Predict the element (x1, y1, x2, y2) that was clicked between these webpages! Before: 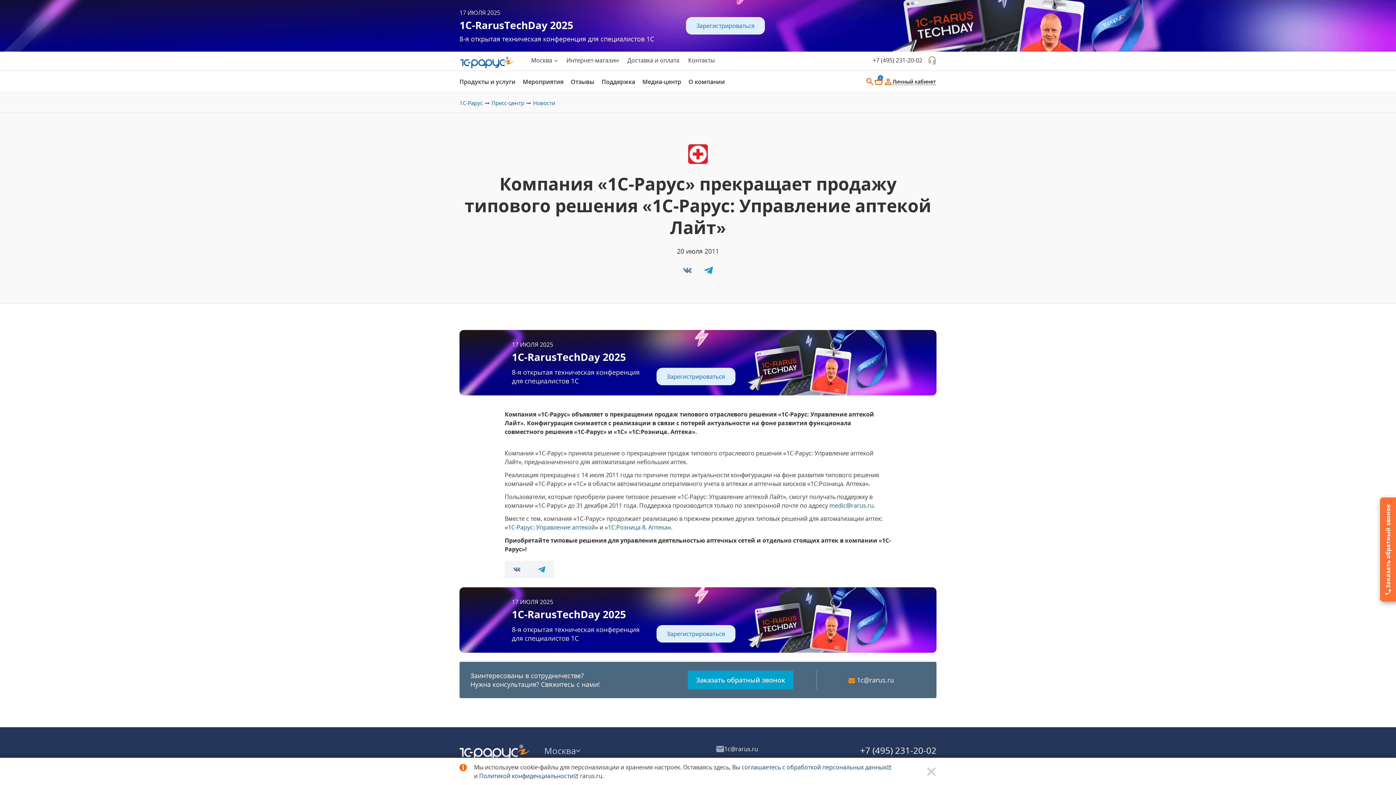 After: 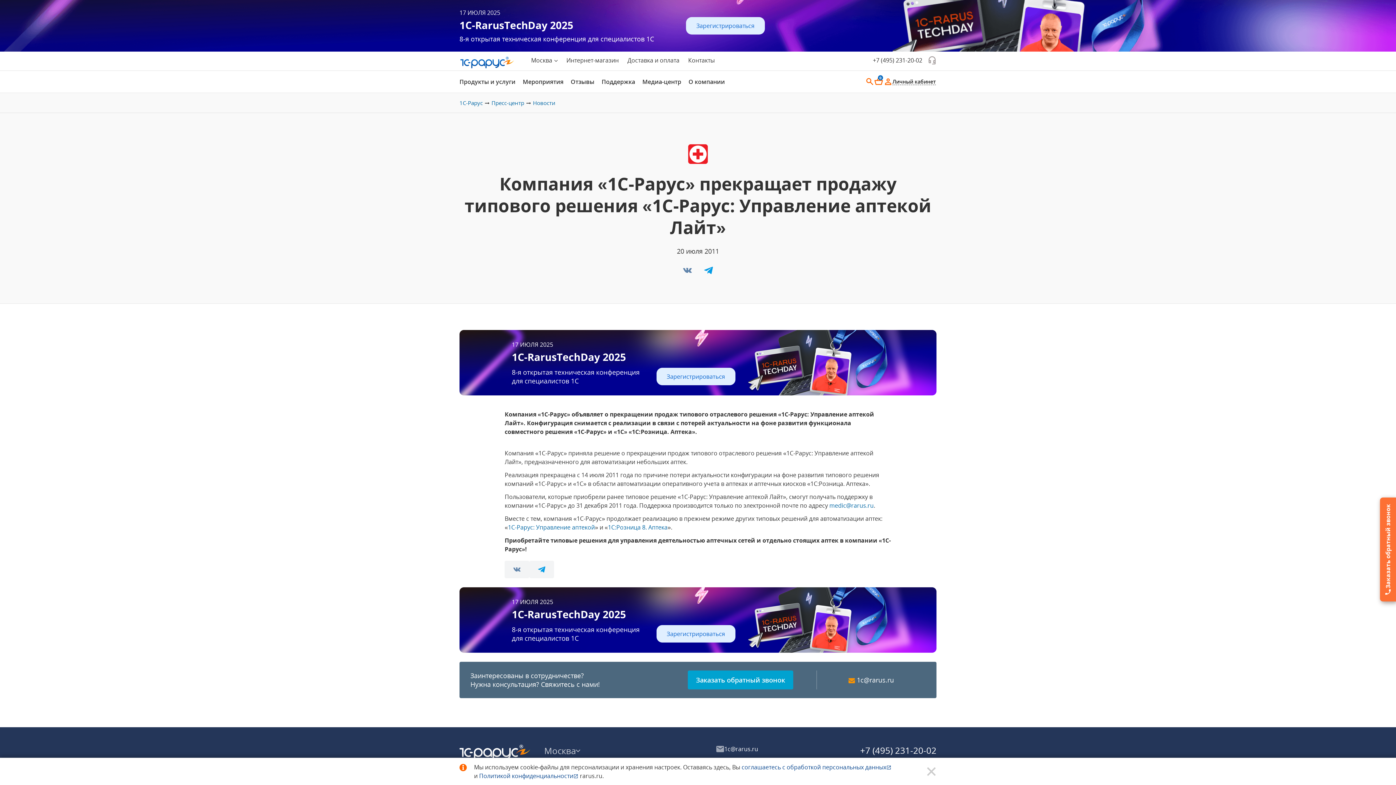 Action: bbox: (504, 561, 529, 578)